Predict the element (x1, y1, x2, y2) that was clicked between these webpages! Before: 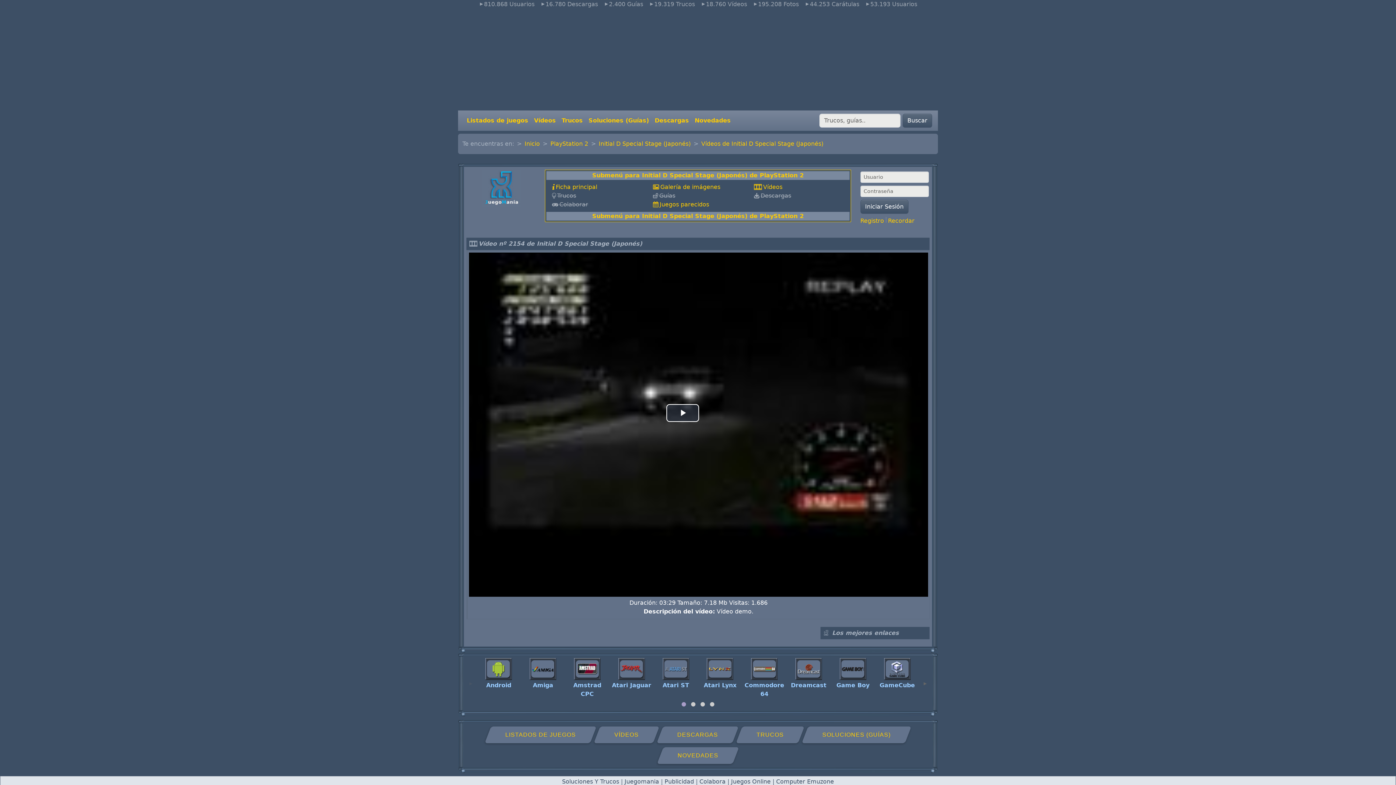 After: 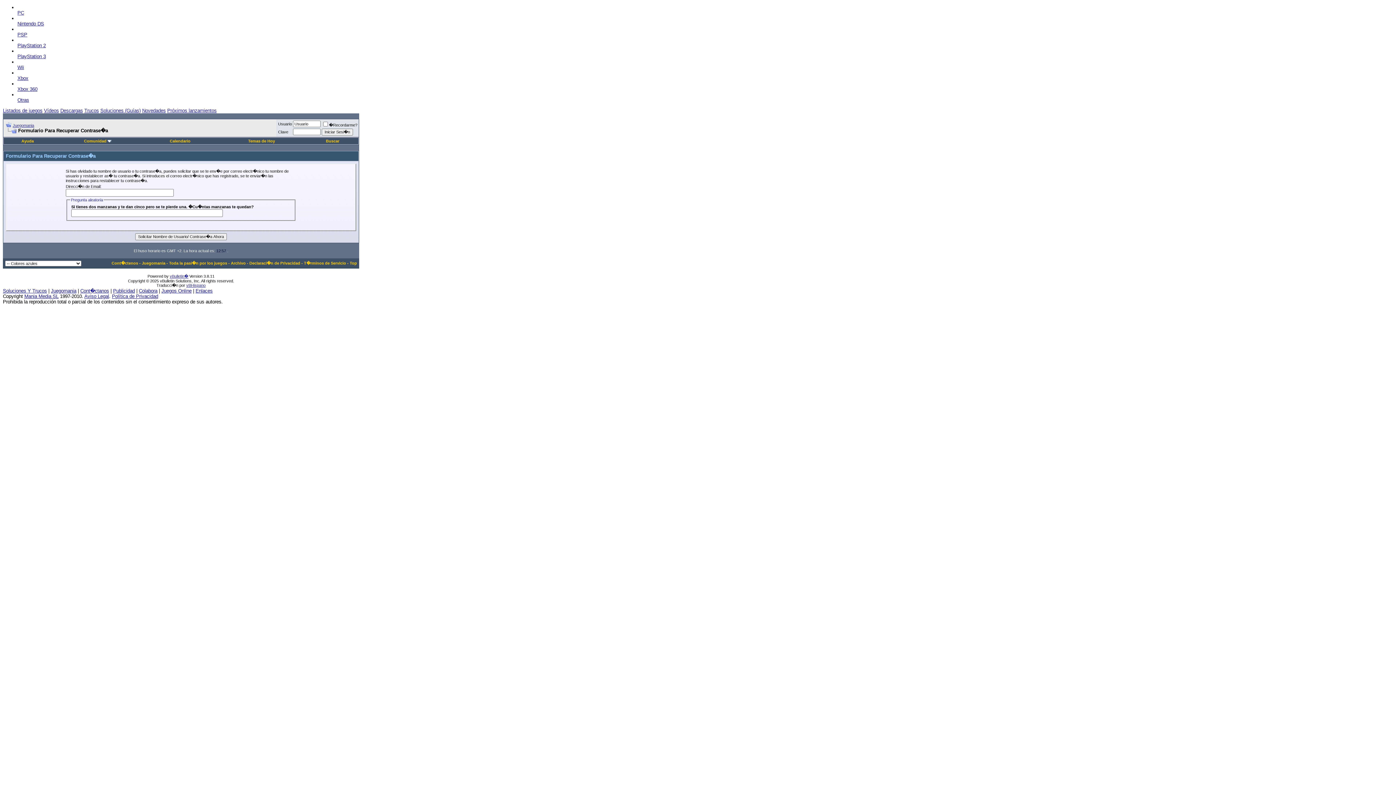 Action: label: Recordar bbox: (888, 217, 914, 224)